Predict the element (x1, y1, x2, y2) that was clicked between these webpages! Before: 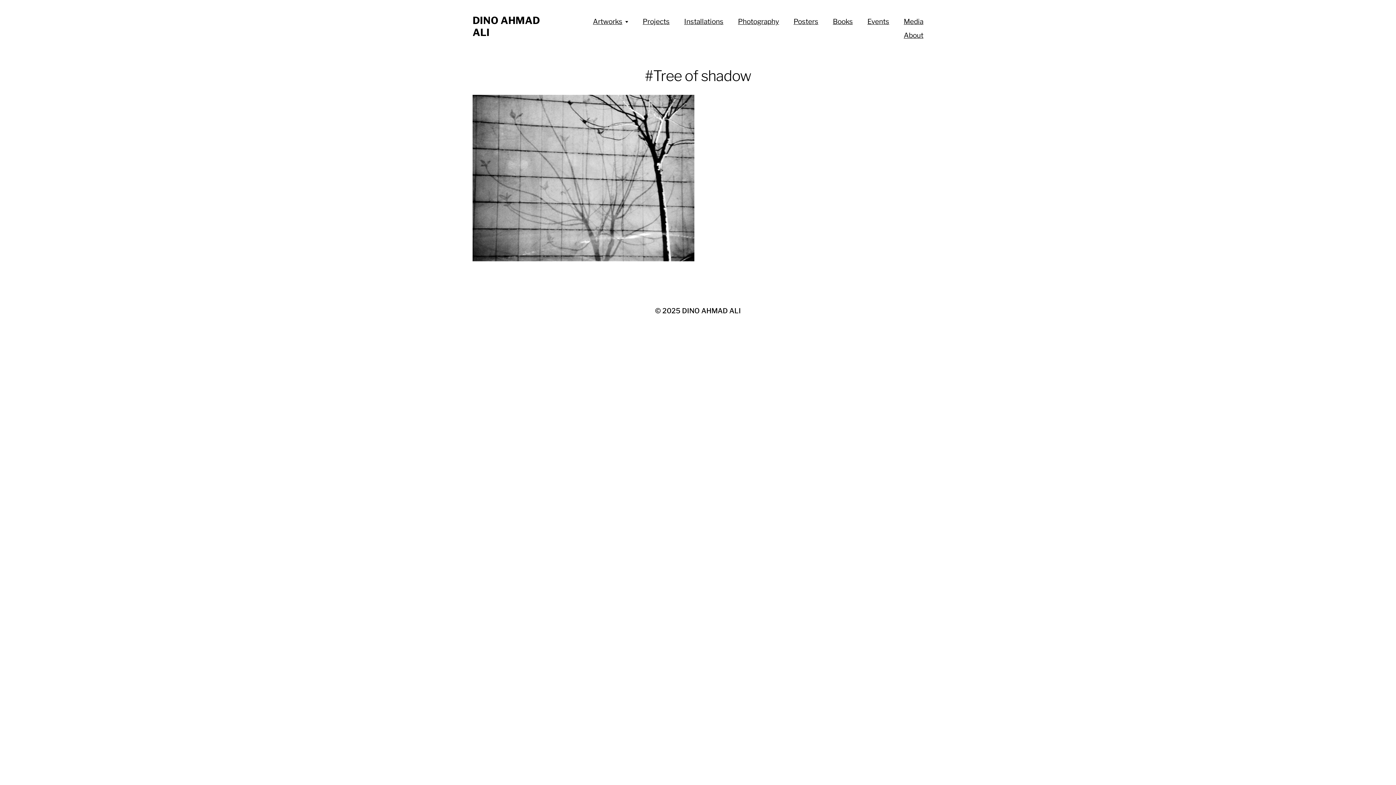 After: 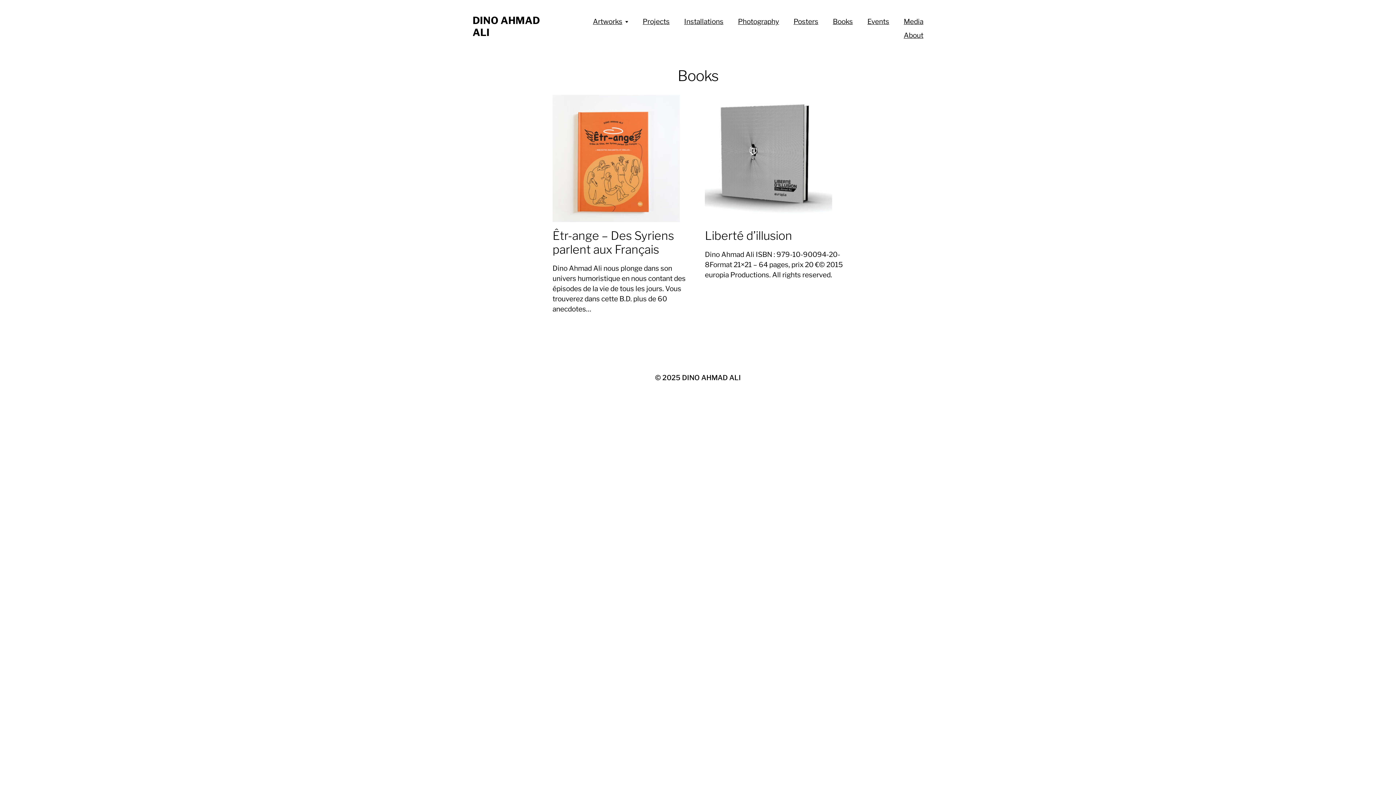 Action: bbox: (833, 16, 853, 26) label: Books